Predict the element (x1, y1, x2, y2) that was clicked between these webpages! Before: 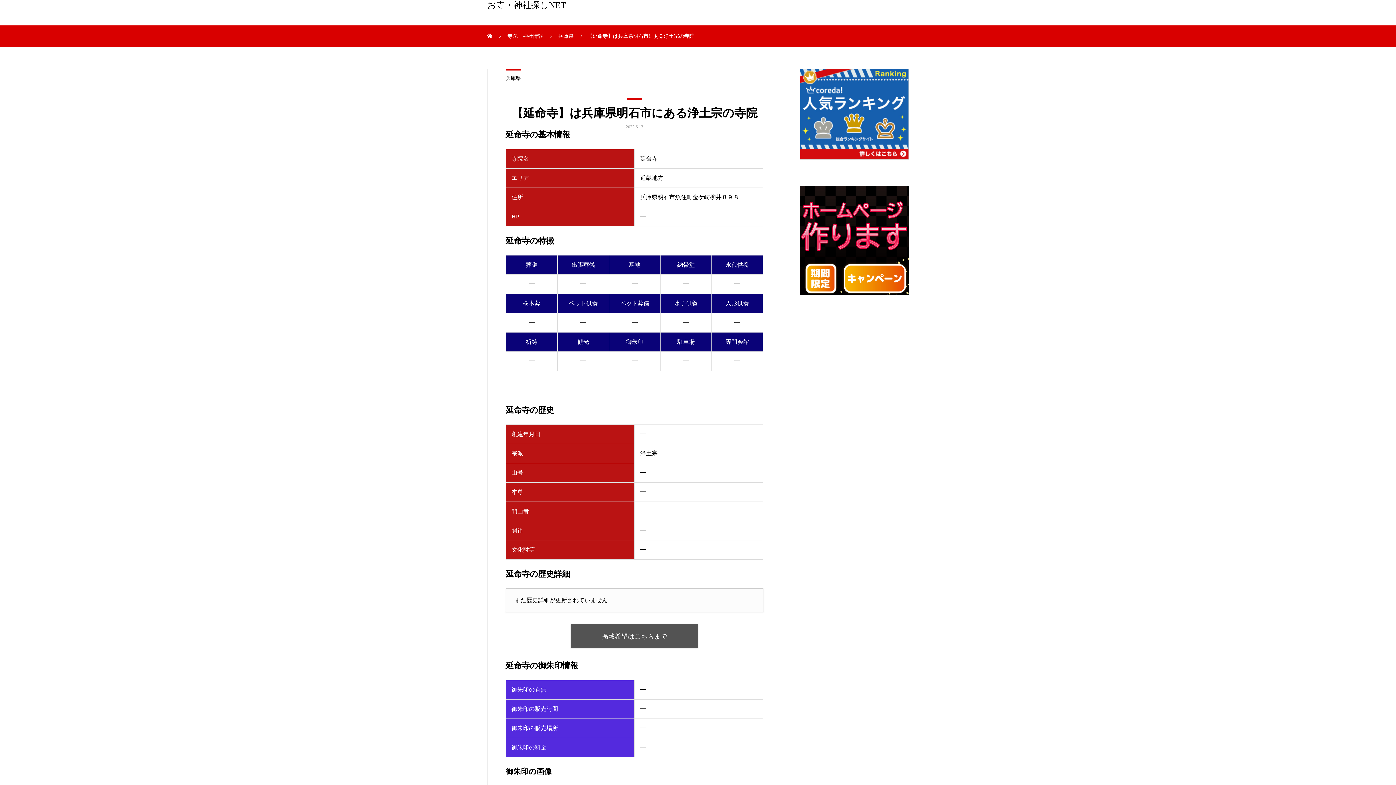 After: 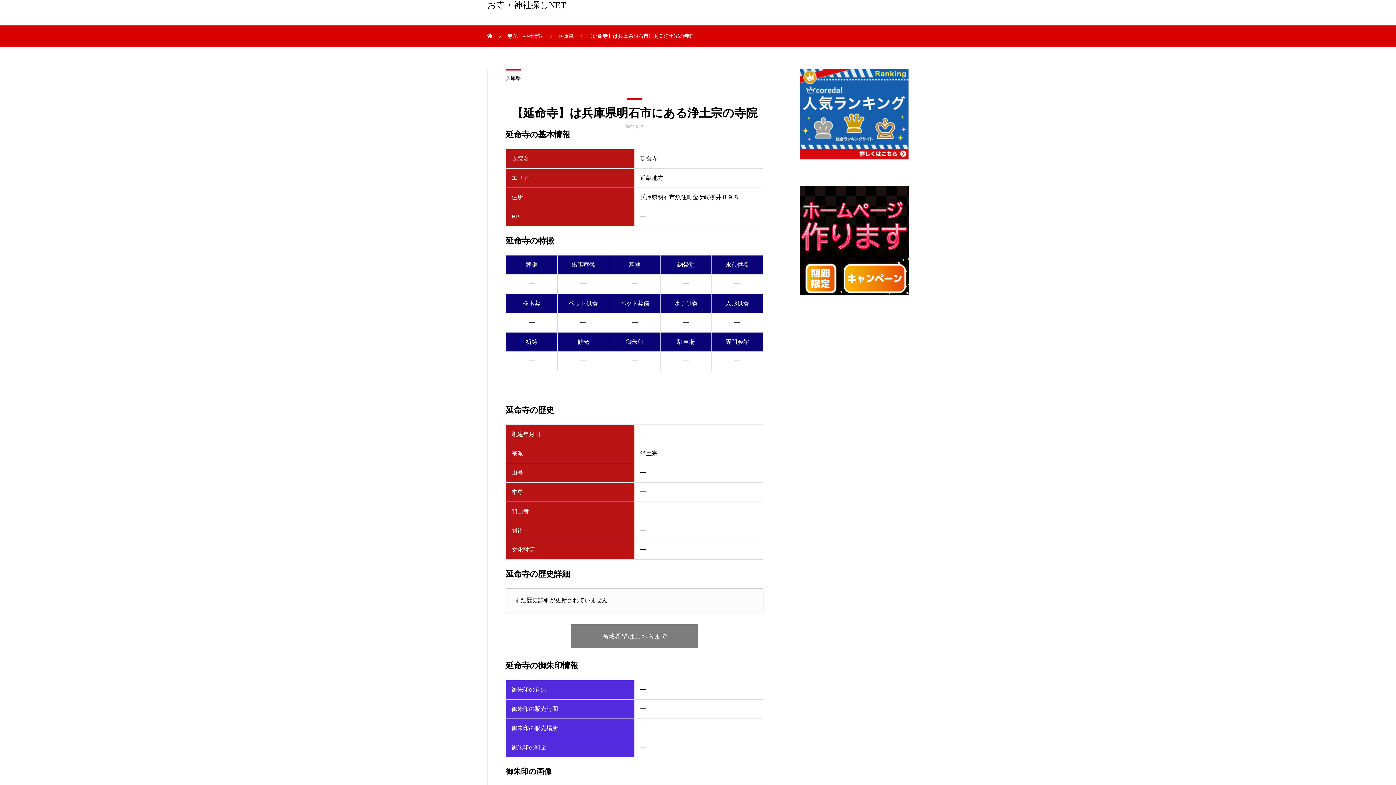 Action: bbox: (571, 624, 698, 648) label: 掲載希望はこちらまで